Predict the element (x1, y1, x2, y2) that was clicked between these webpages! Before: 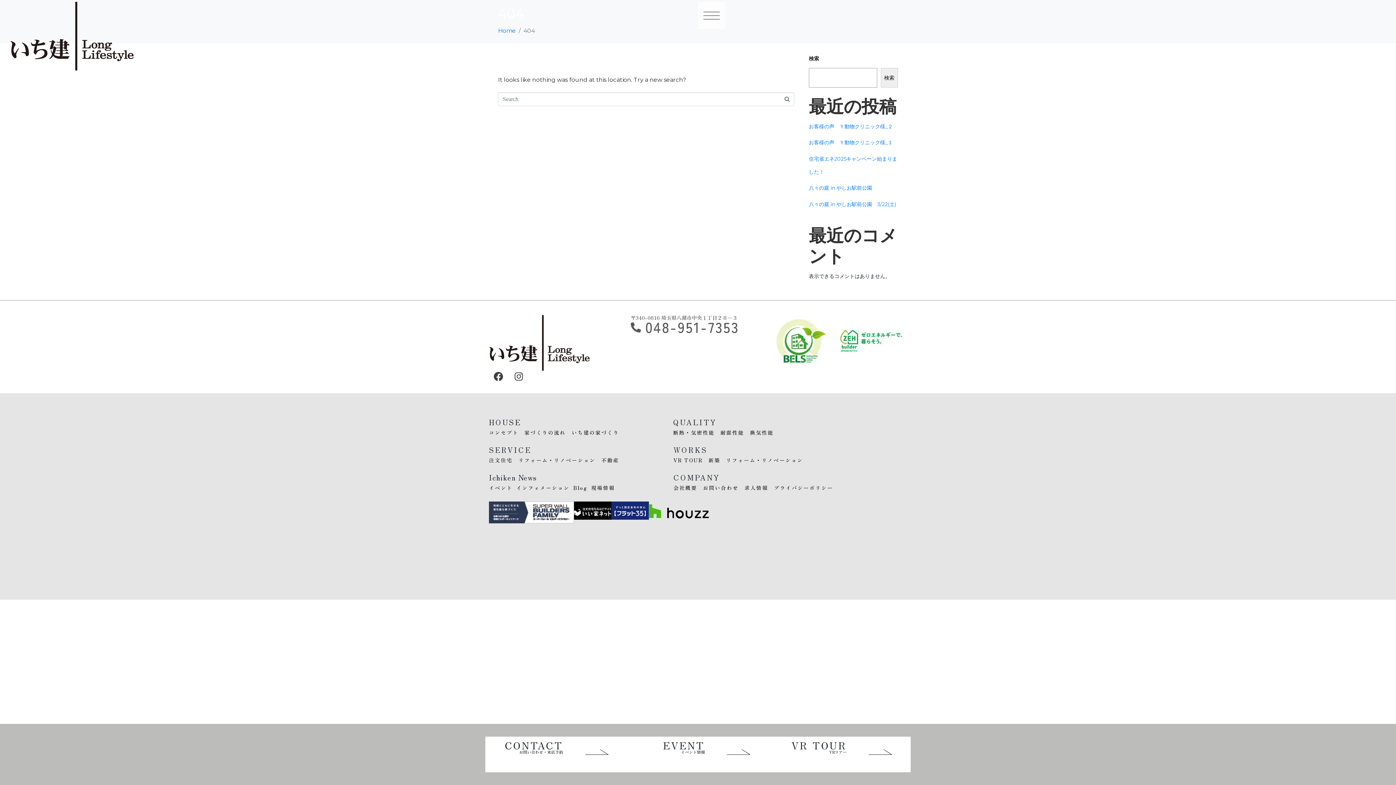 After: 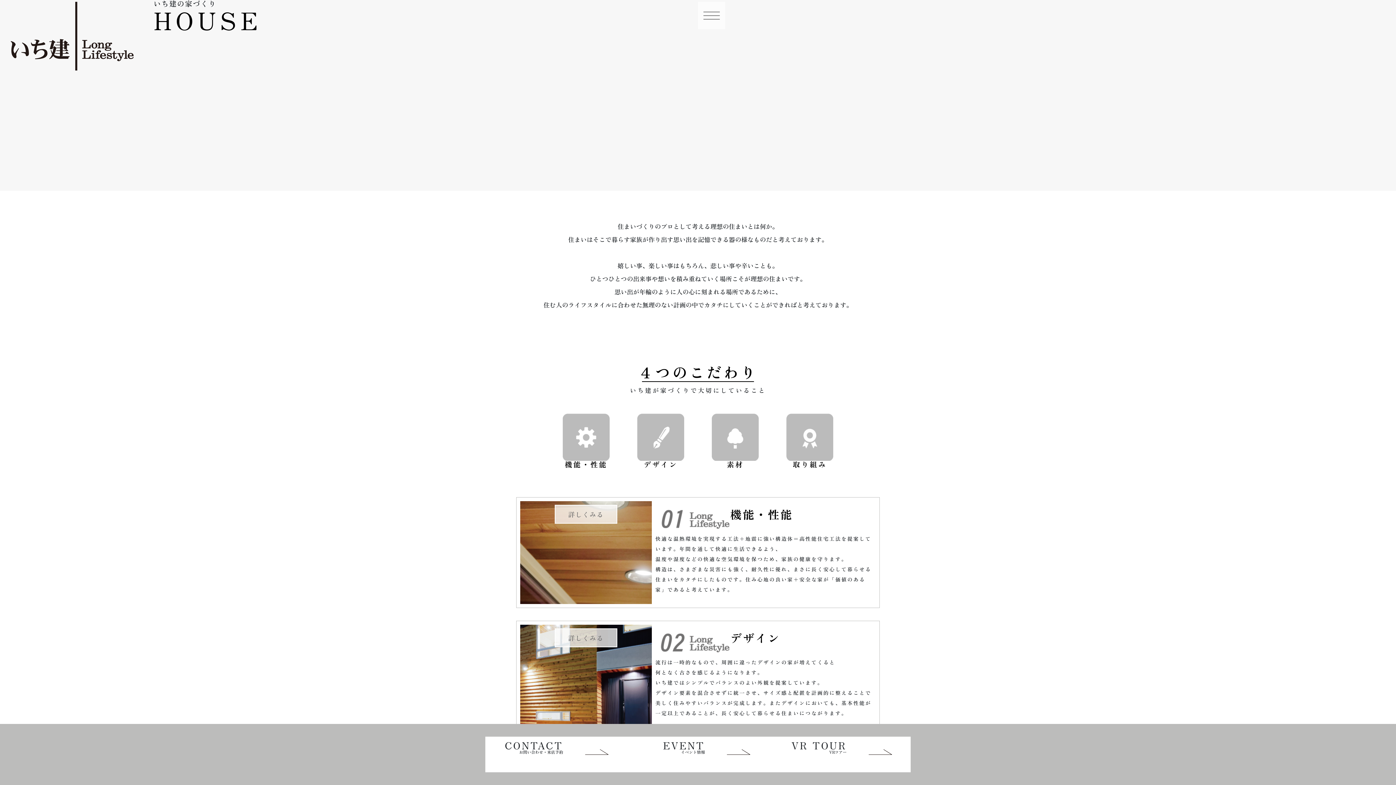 Action: bbox: (571, 426, 619, 439) label: いち建の家づくり